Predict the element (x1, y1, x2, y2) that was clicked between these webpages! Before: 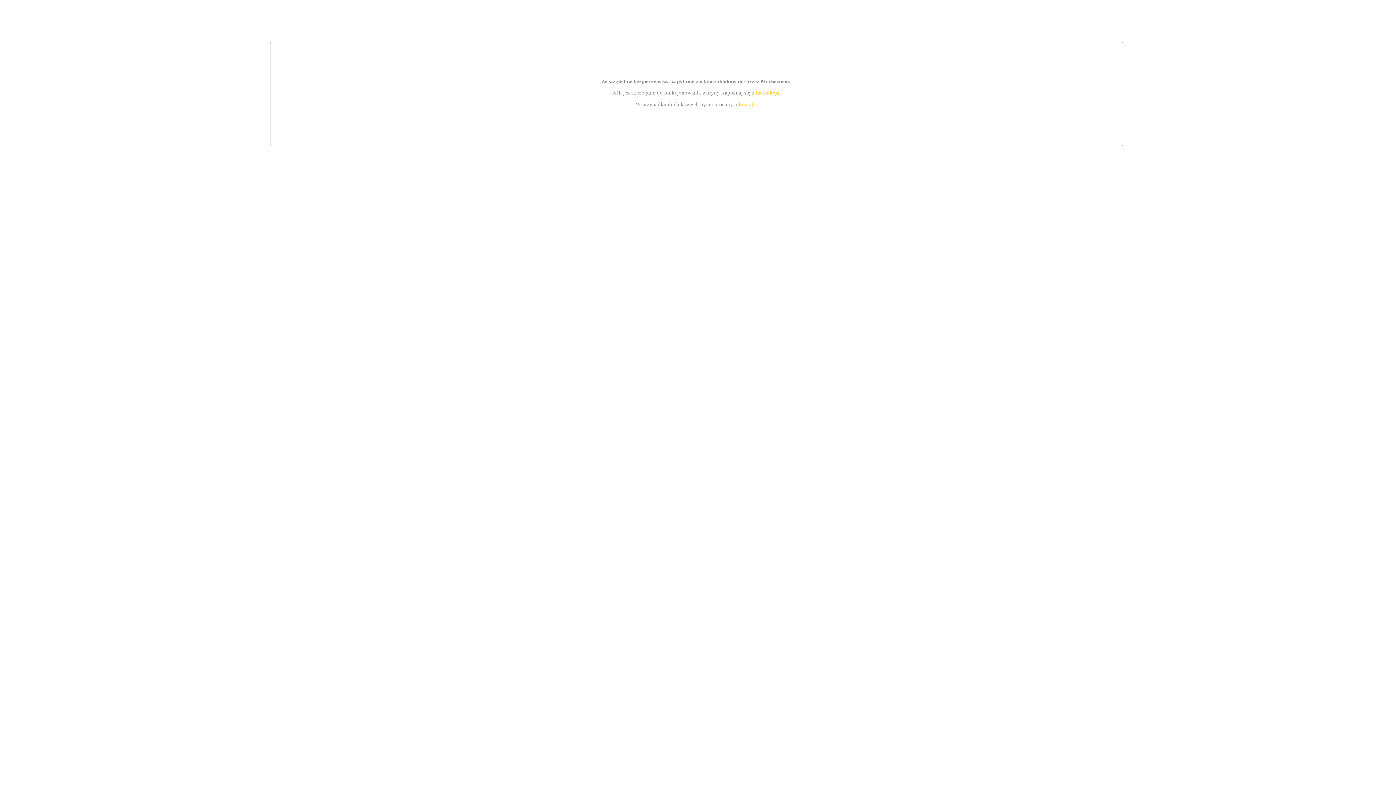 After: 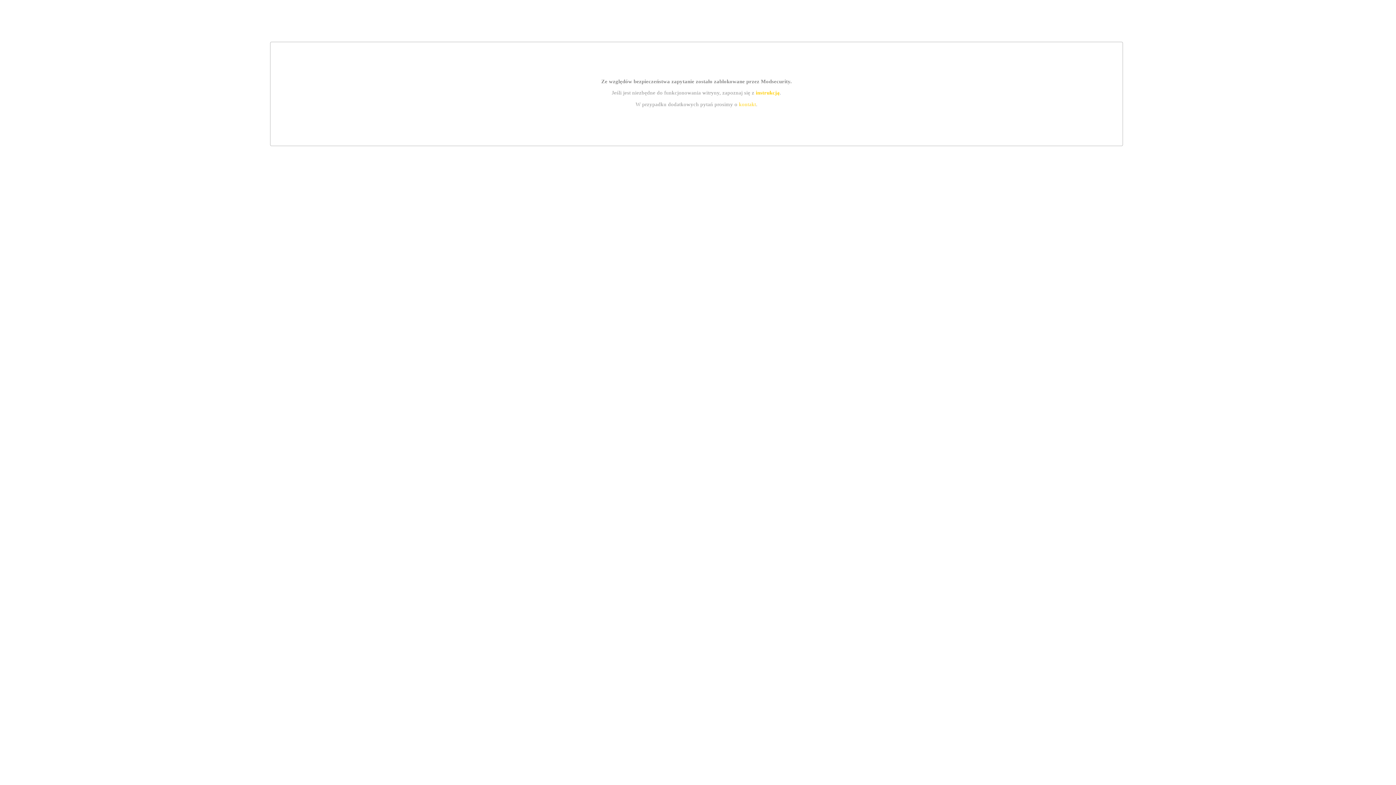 Action: label: kontakt bbox: (739, 101, 756, 107)